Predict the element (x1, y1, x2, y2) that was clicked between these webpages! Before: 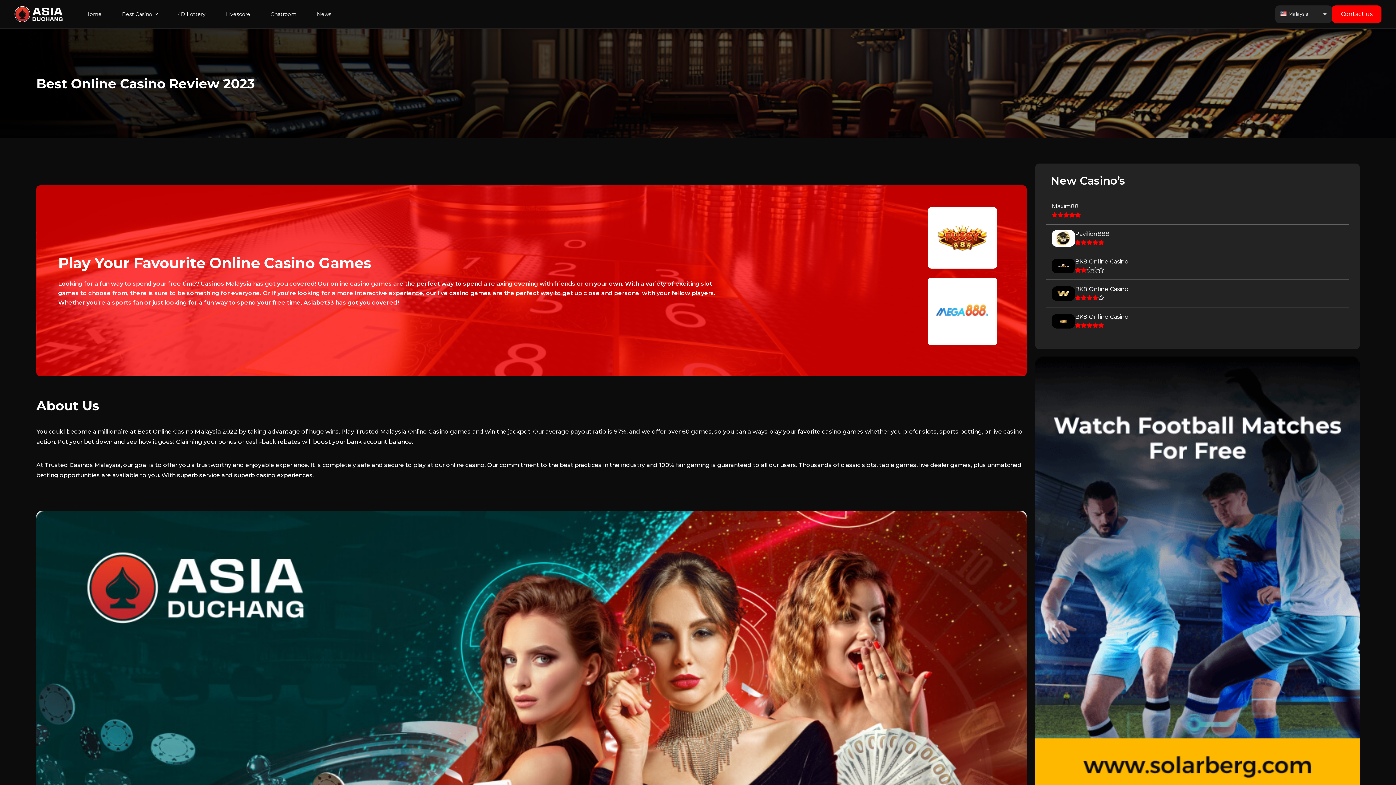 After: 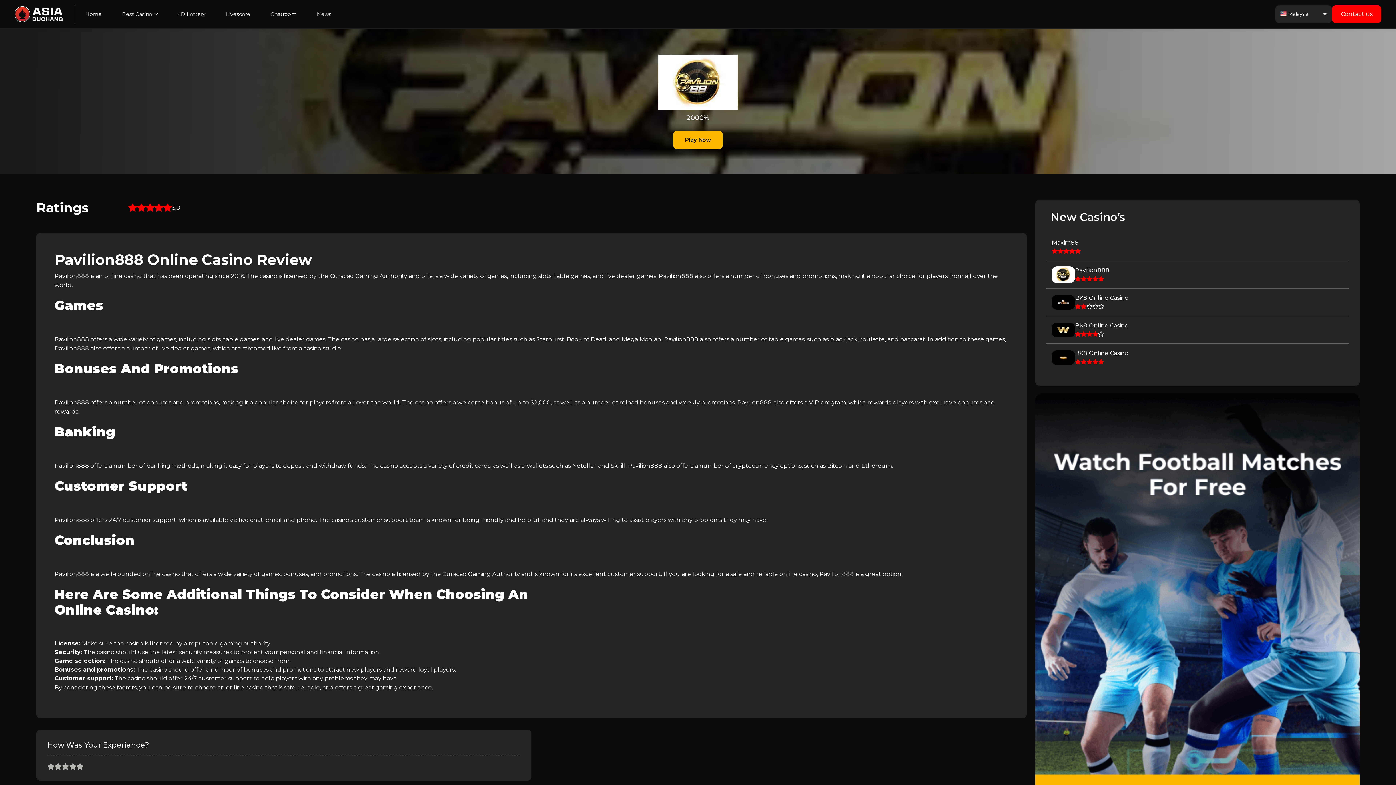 Action: label: Pavilion888 bbox: (1075, 230, 1109, 237)